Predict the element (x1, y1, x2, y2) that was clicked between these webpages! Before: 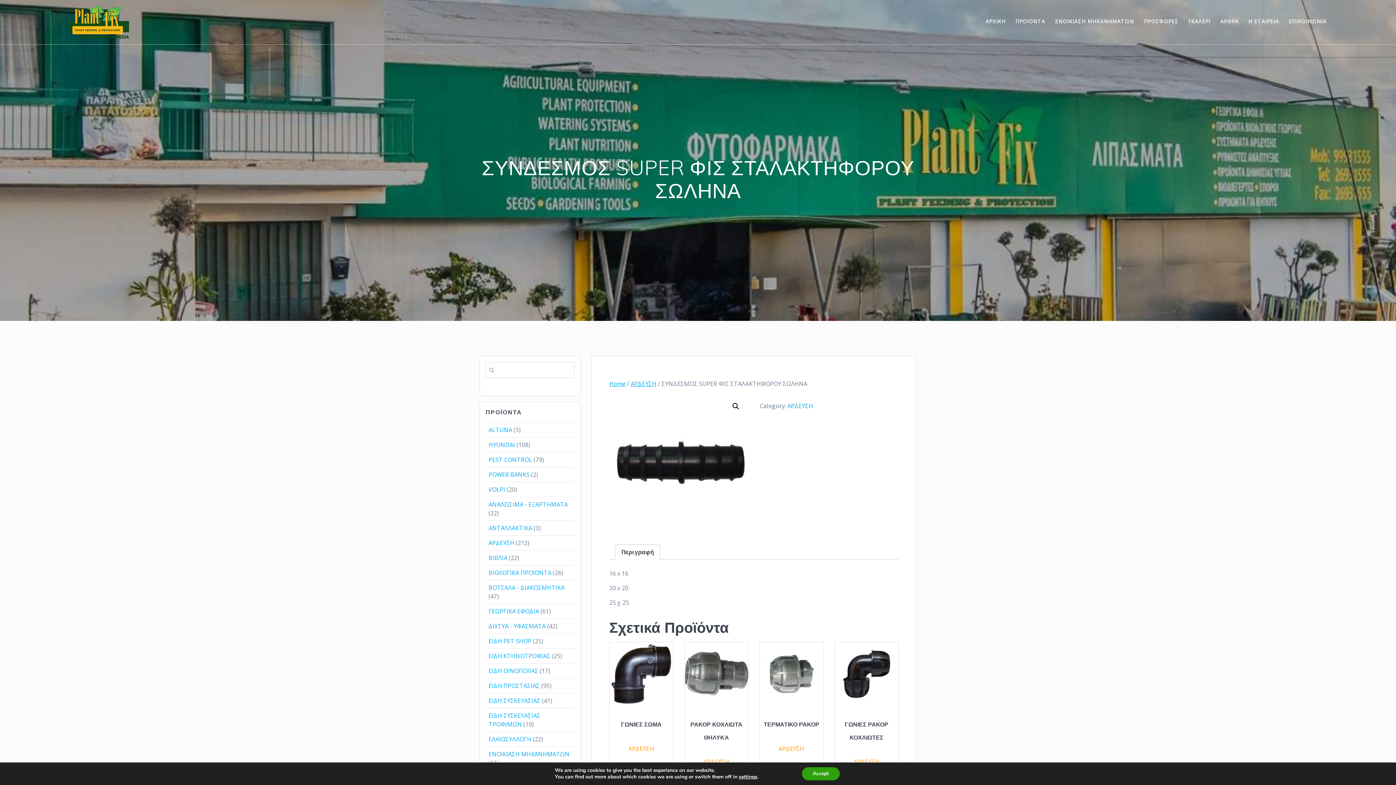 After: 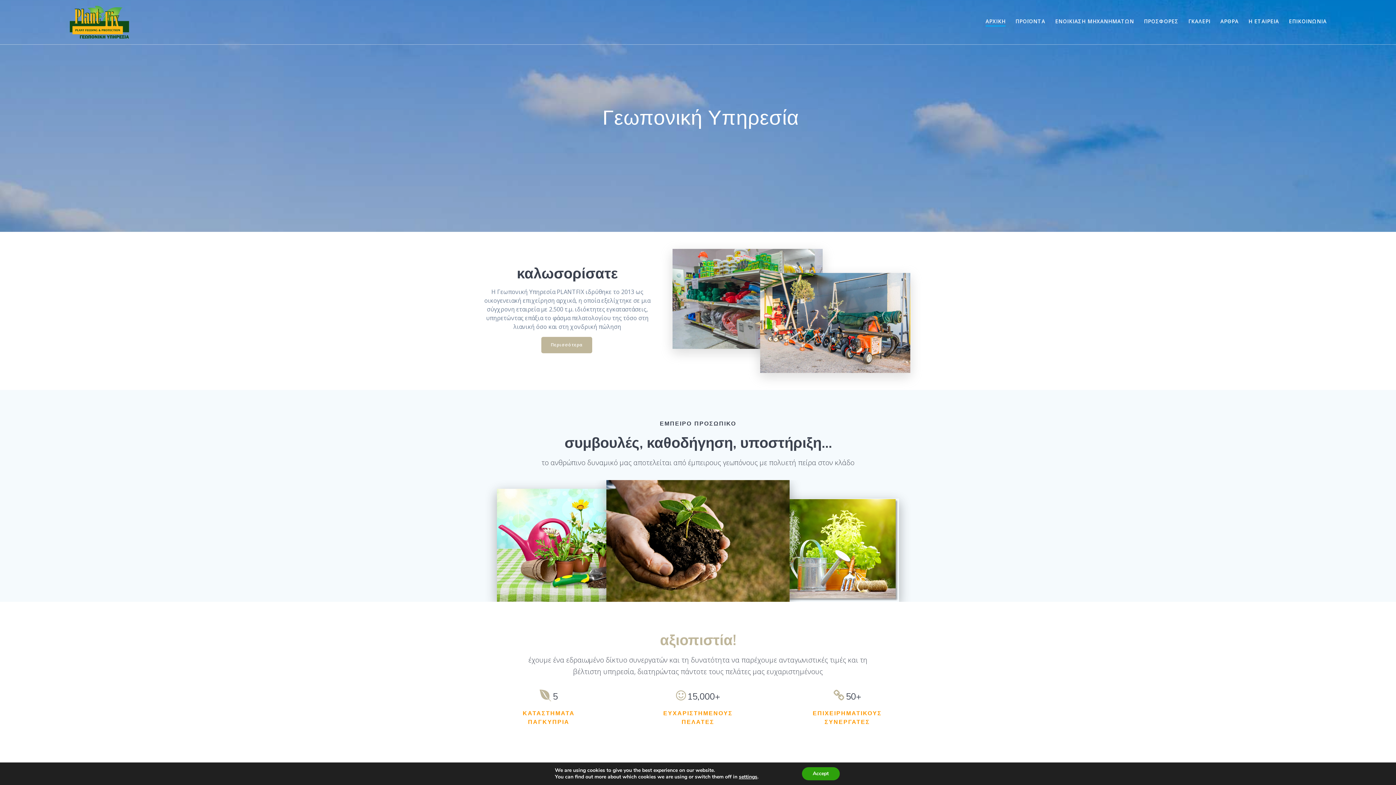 Action: bbox: (69, 5, 129, 38)